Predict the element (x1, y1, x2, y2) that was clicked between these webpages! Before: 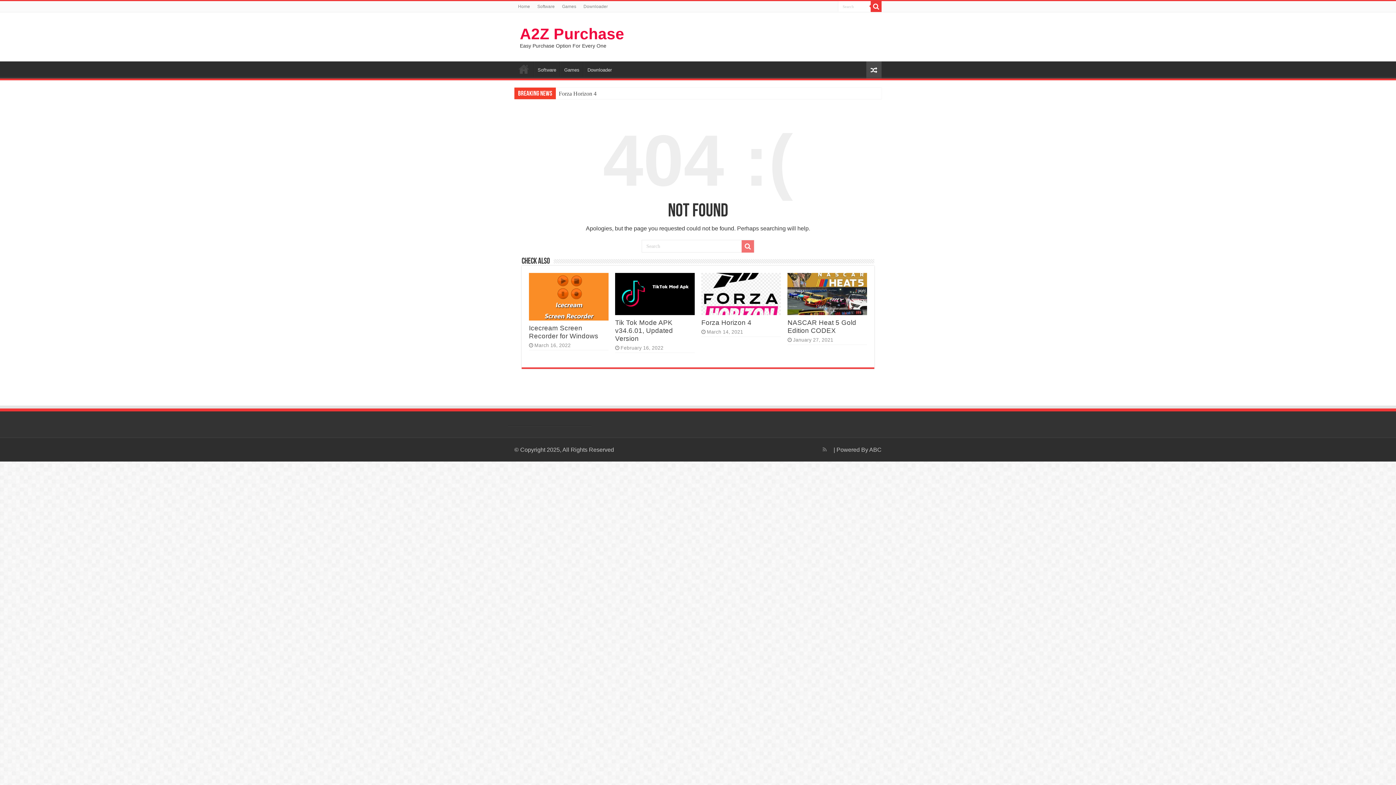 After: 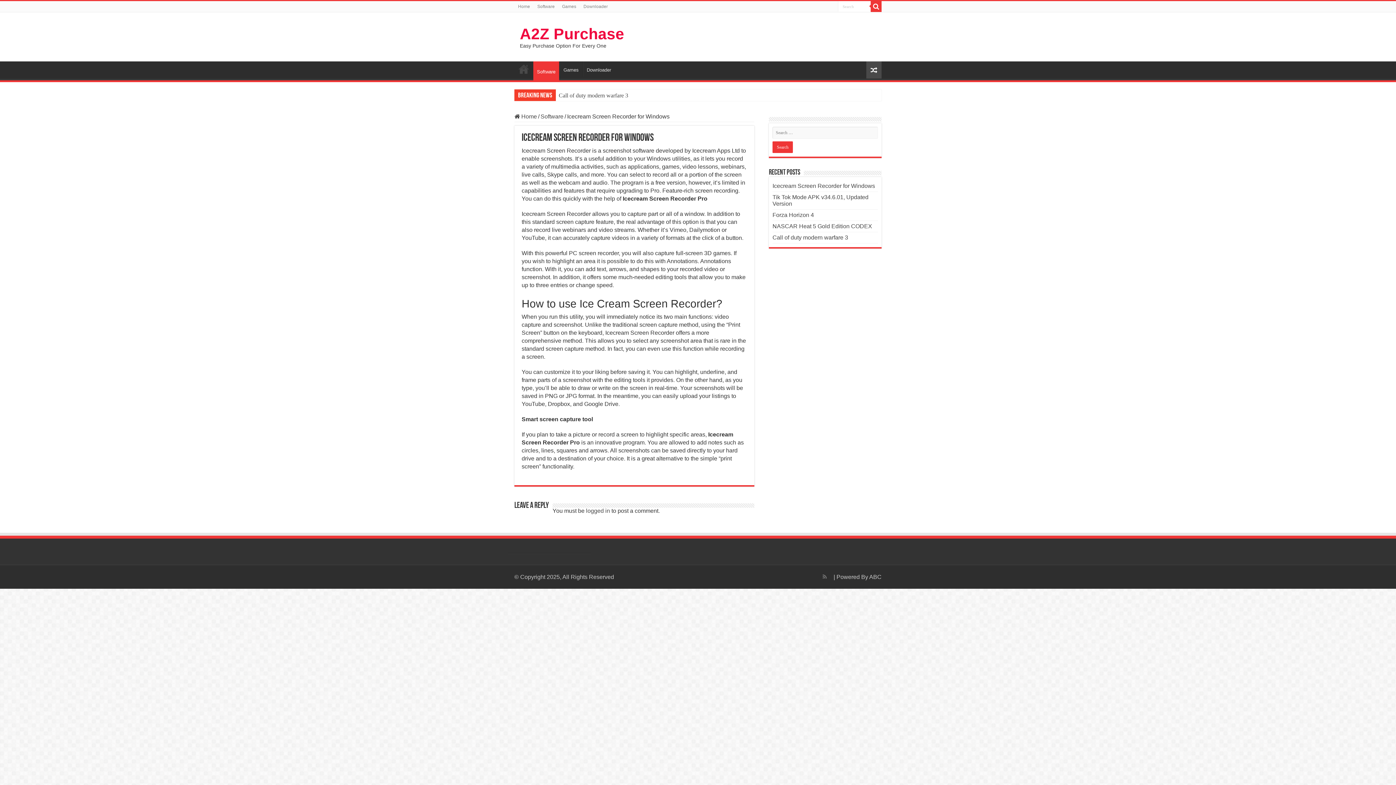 Action: label: Icecream Screen Recorder for Windows bbox: (529, 324, 598, 340)